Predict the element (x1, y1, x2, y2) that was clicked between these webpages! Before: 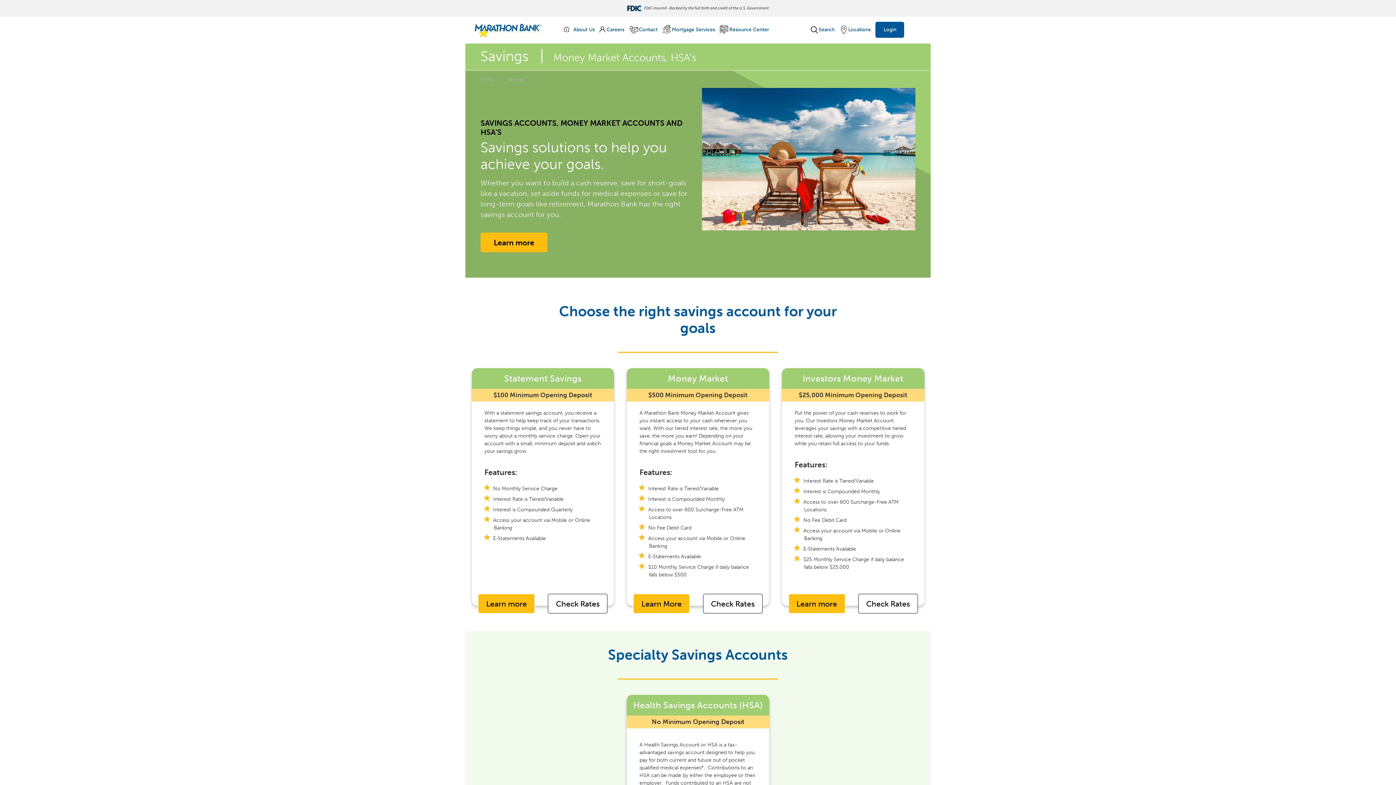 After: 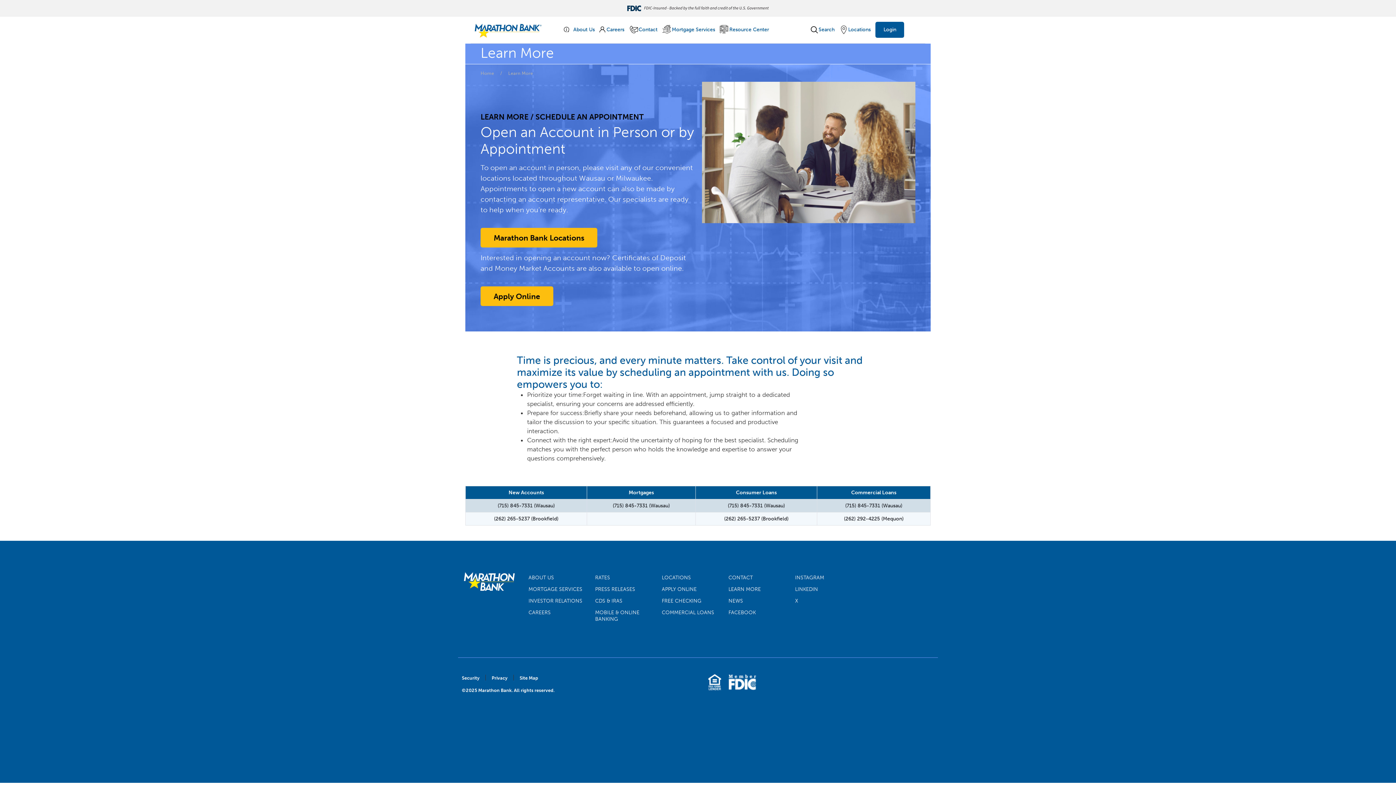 Action: label: Learn More bbox: (633, 594, 689, 613)